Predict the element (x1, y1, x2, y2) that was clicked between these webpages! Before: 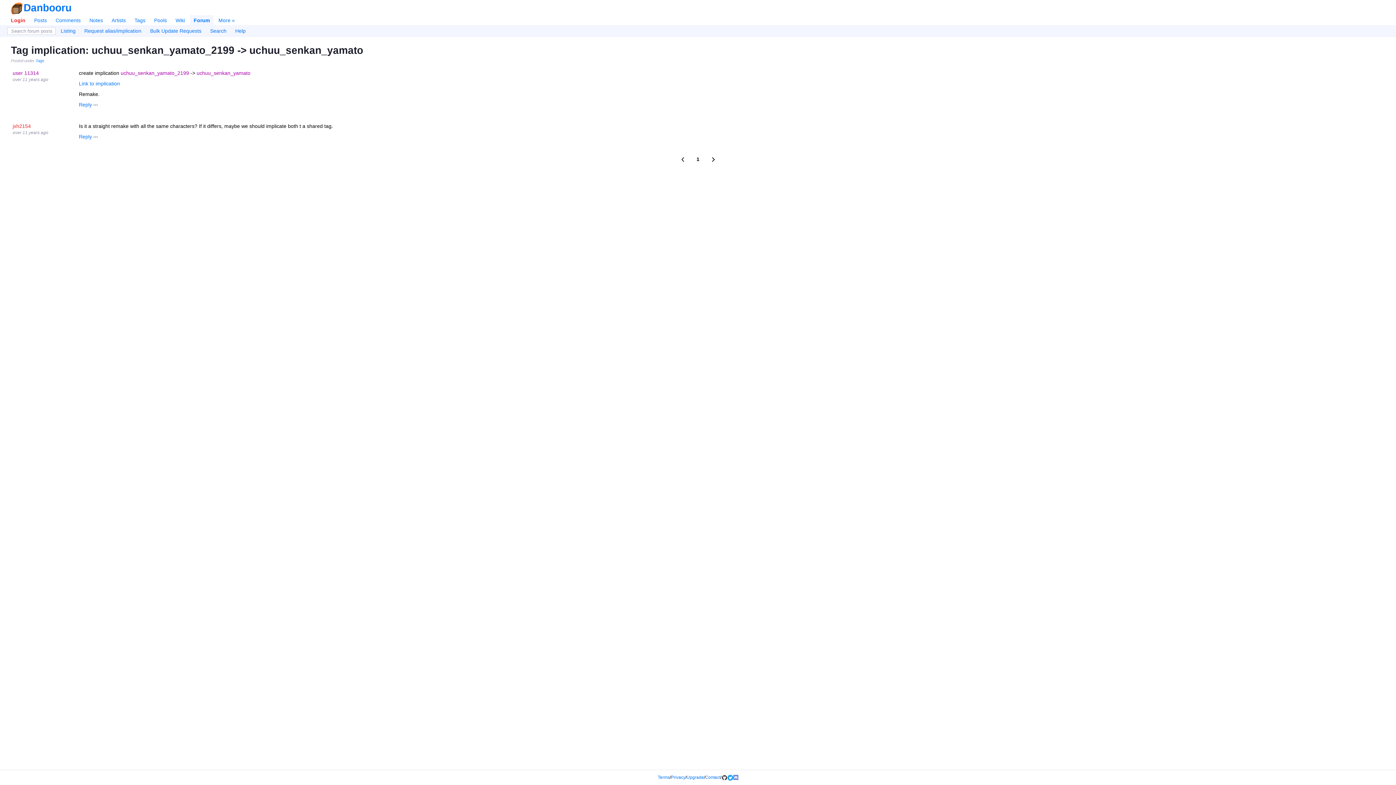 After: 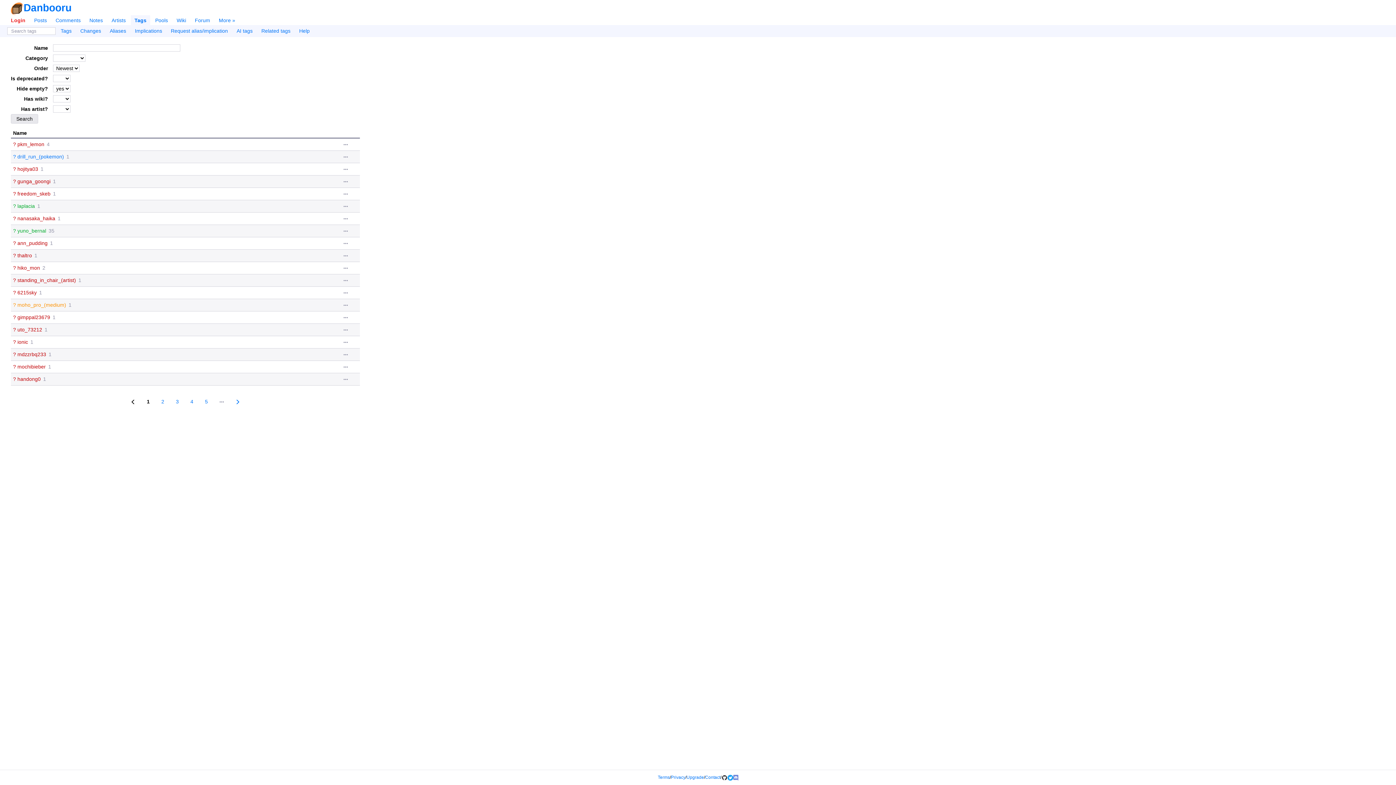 Action: bbox: (130, 15, 149, 25) label: Tags